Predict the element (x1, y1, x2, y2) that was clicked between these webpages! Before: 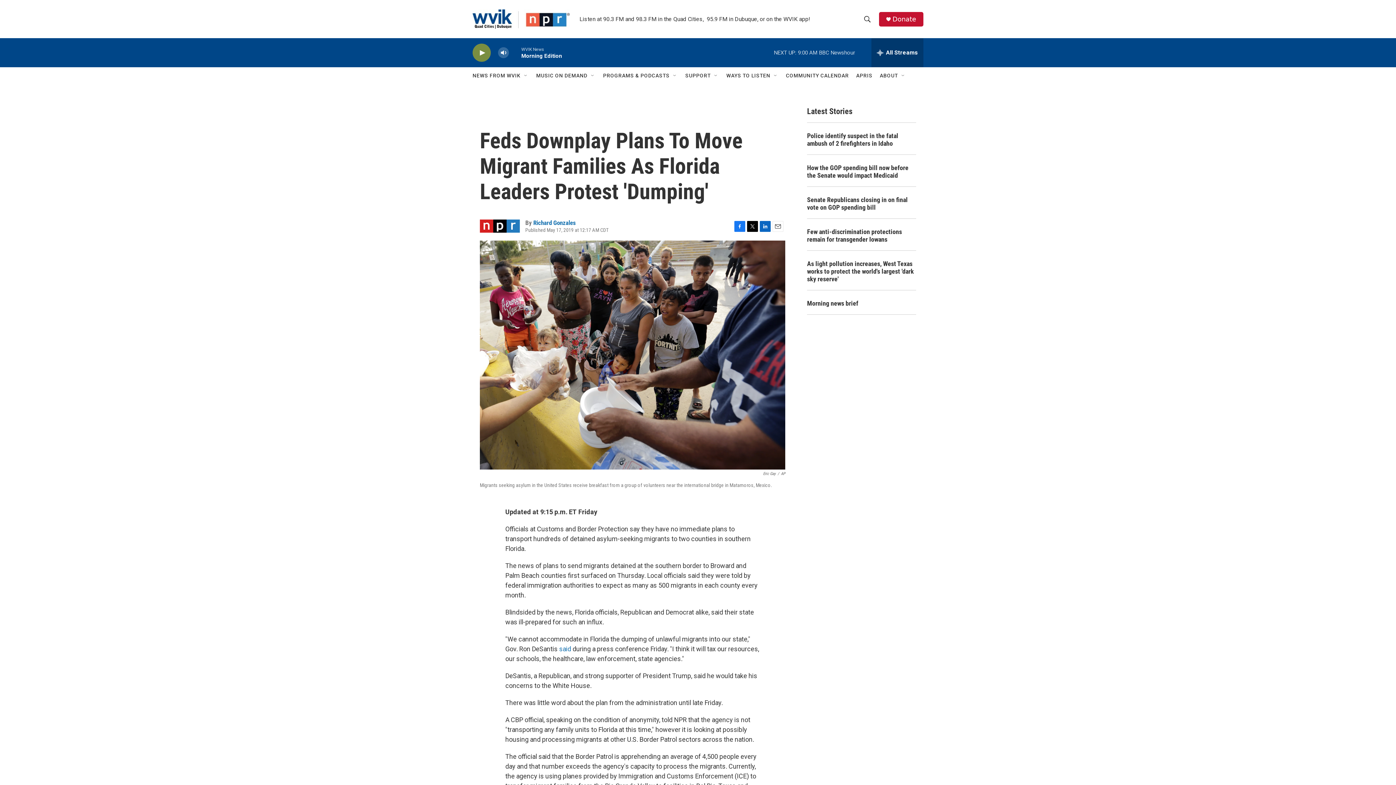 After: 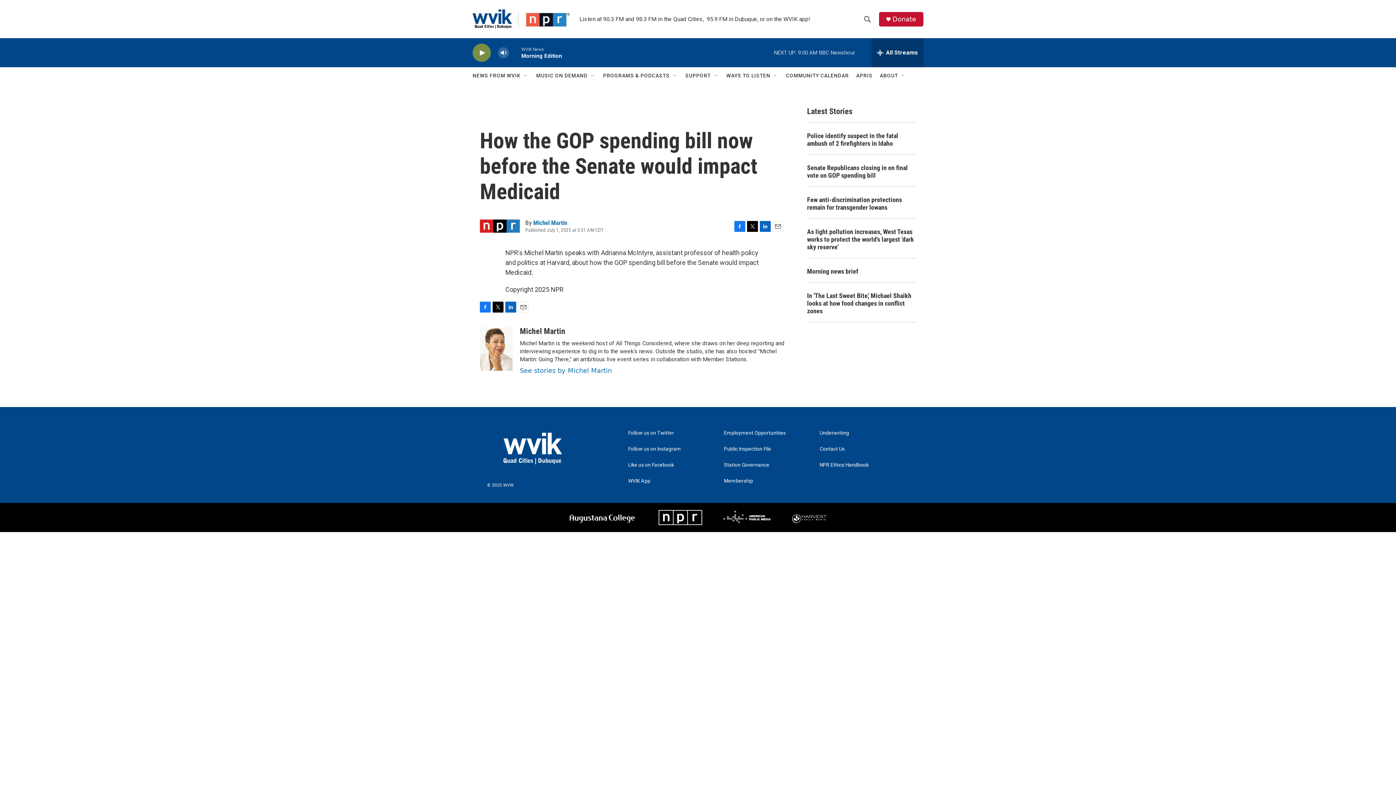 Action: bbox: (807, 164, 916, 179) label: How the GOP spending bill now before the Senate would impact Medicaid